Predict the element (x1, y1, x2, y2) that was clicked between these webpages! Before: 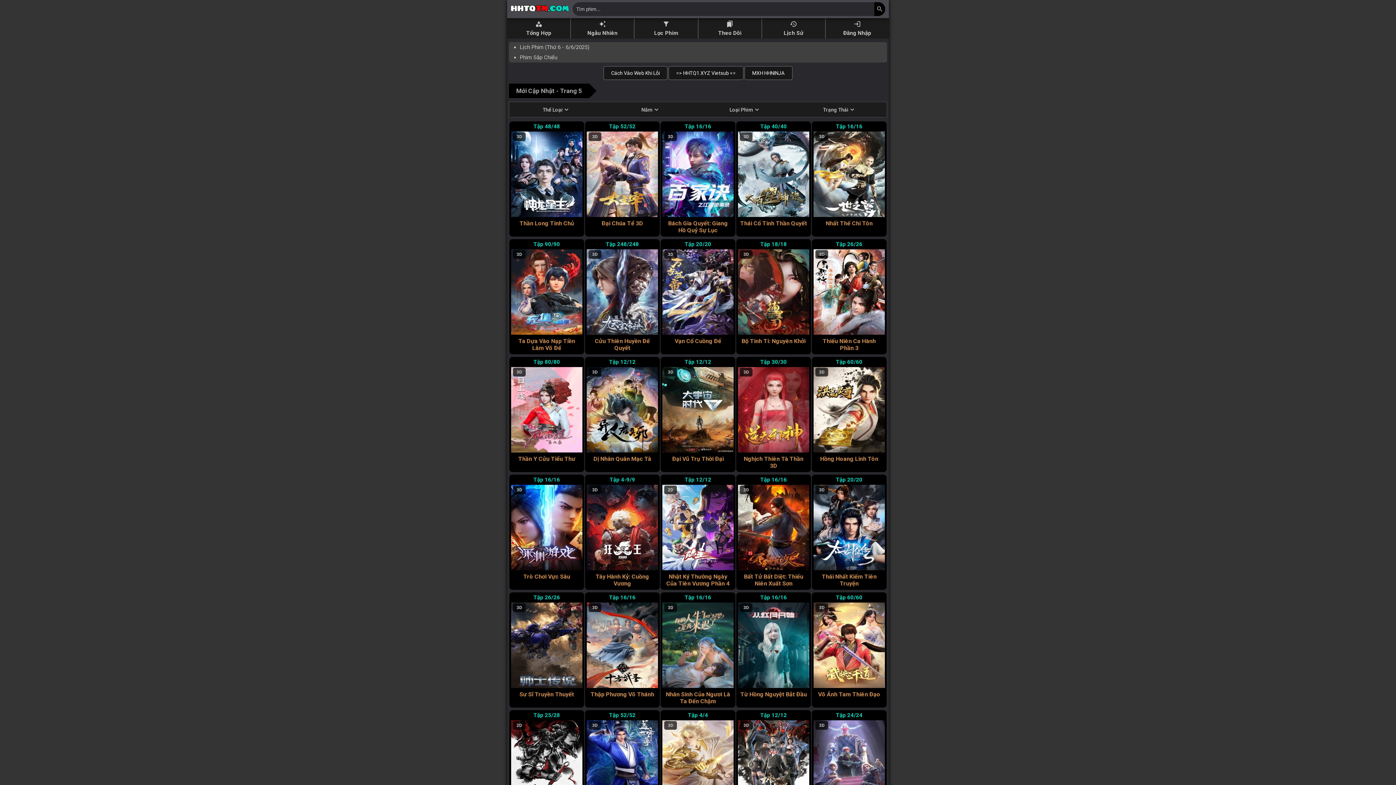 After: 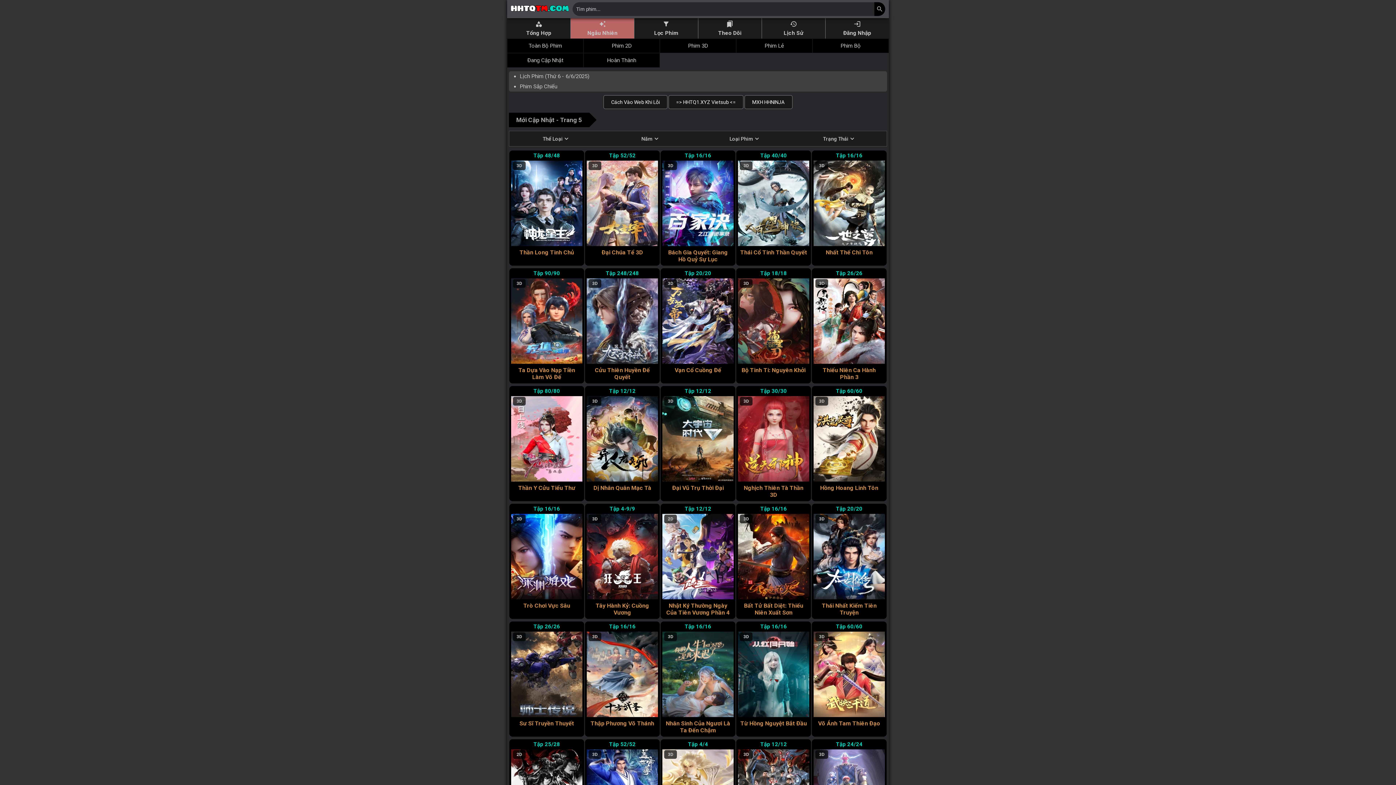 Action: bbox: (570, 18, 634, 38) label: auto_awesome
Ngẫu Nhiên